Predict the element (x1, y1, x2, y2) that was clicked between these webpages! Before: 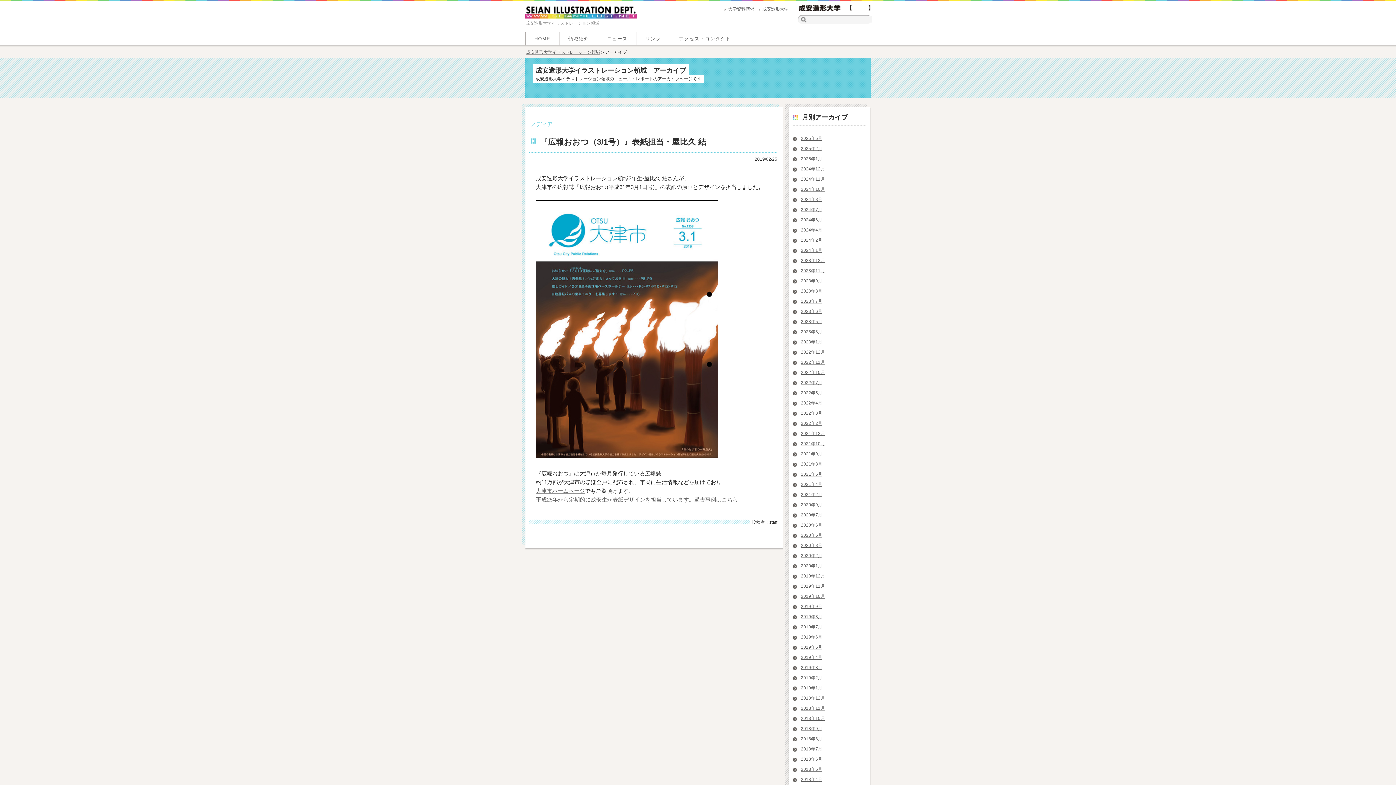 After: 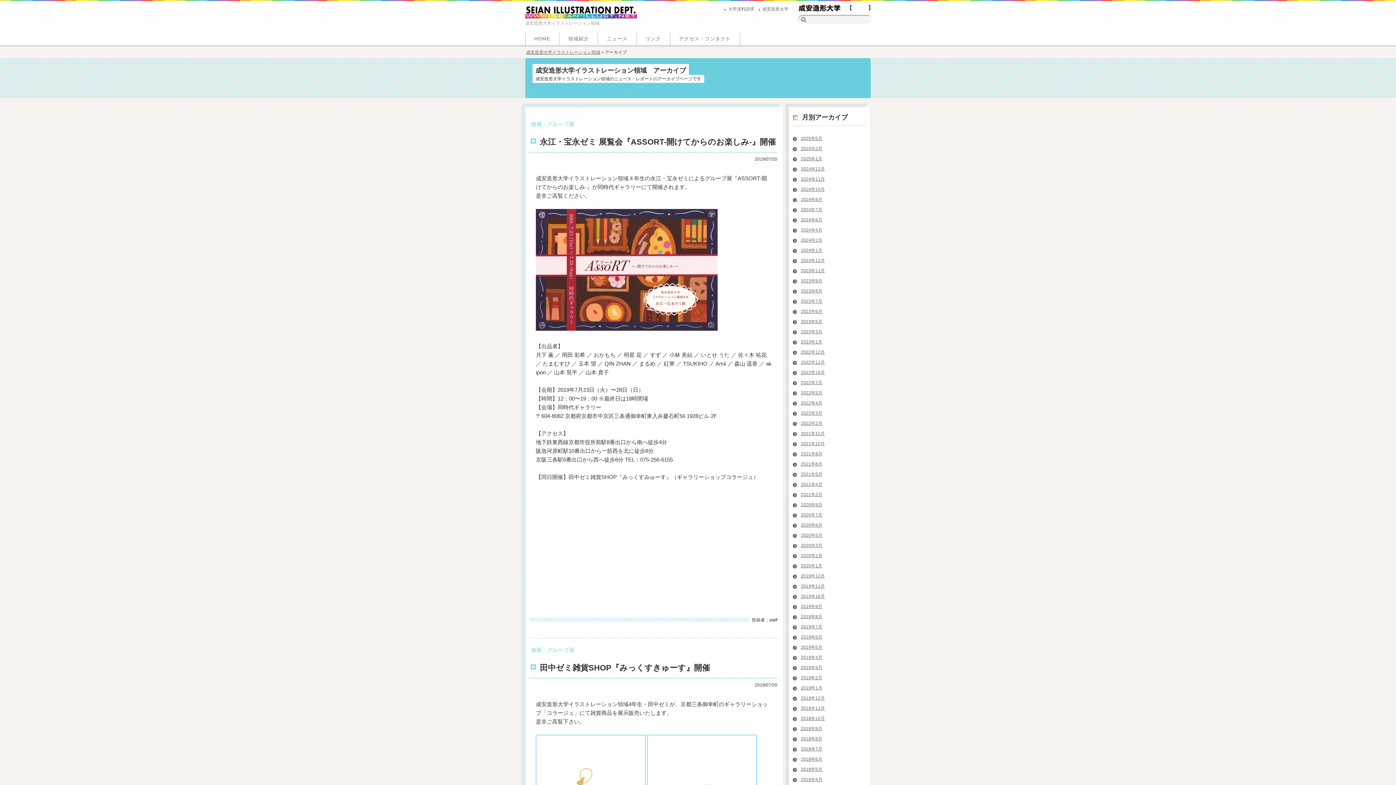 Action: bbox: (801, 624, 822, 629) label: 2019年7月